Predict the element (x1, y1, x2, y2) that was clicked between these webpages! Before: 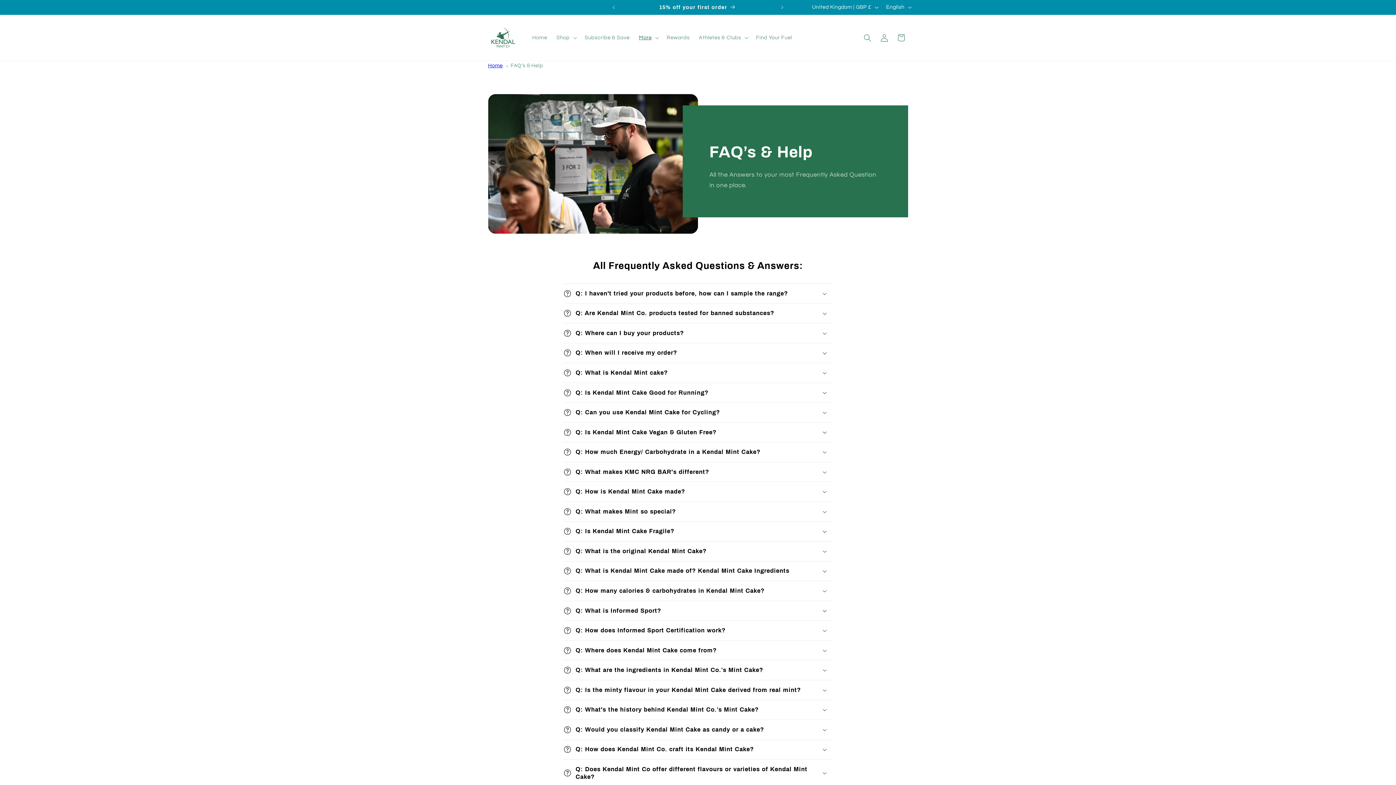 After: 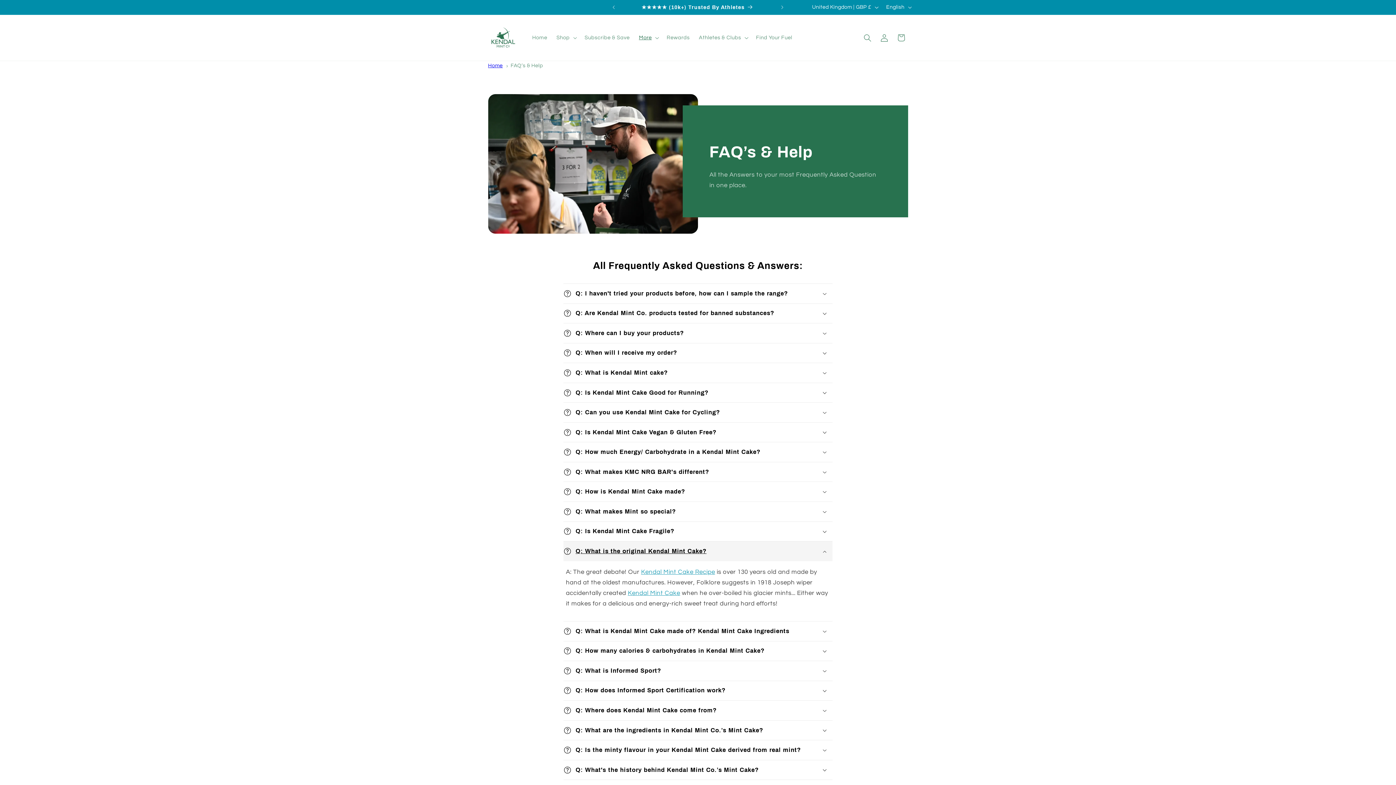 Action: bbox: (563, 541, 832, 561) label: Q: What is the original Kendal Mint Cake?